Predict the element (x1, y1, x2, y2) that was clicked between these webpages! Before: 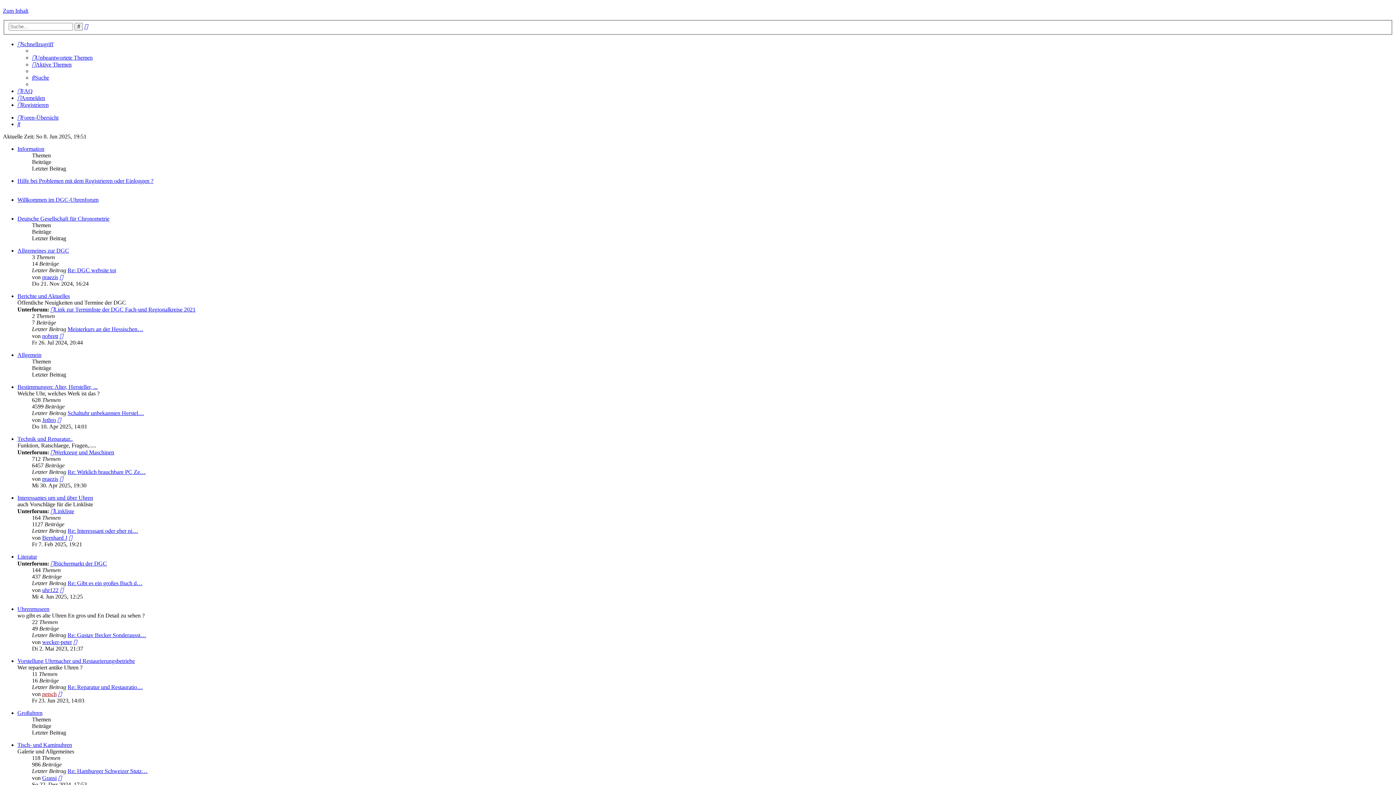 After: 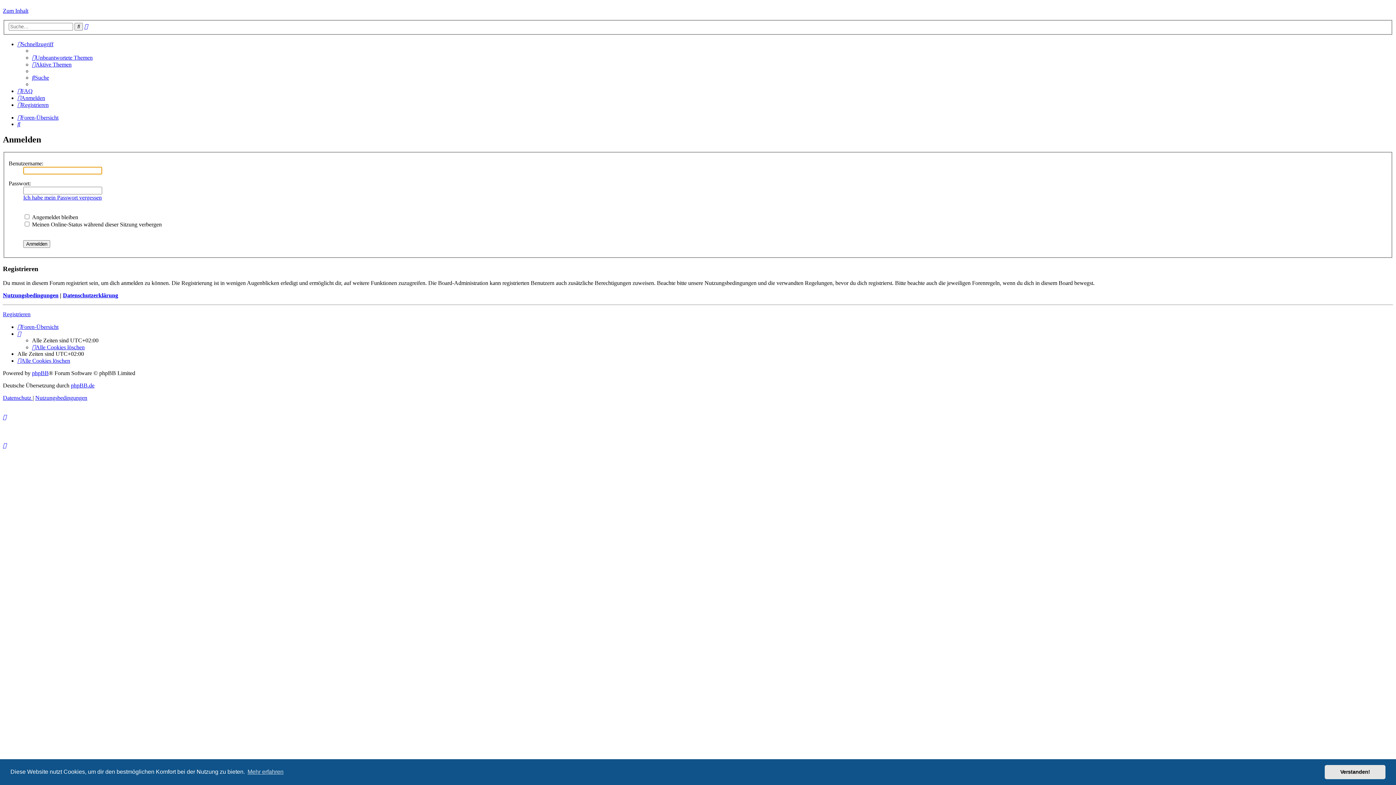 Action: label: Anmelden bbox: (17, 94, 45, 101)